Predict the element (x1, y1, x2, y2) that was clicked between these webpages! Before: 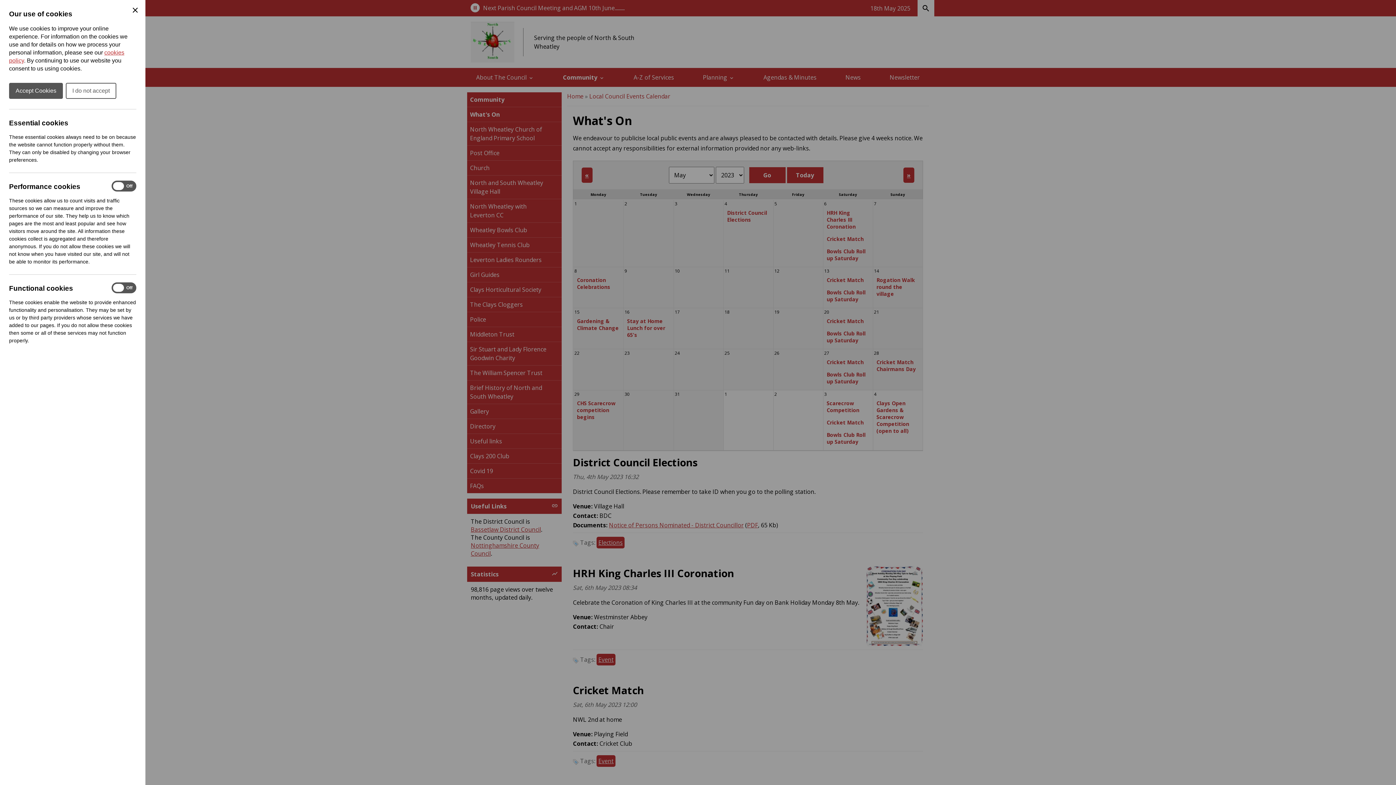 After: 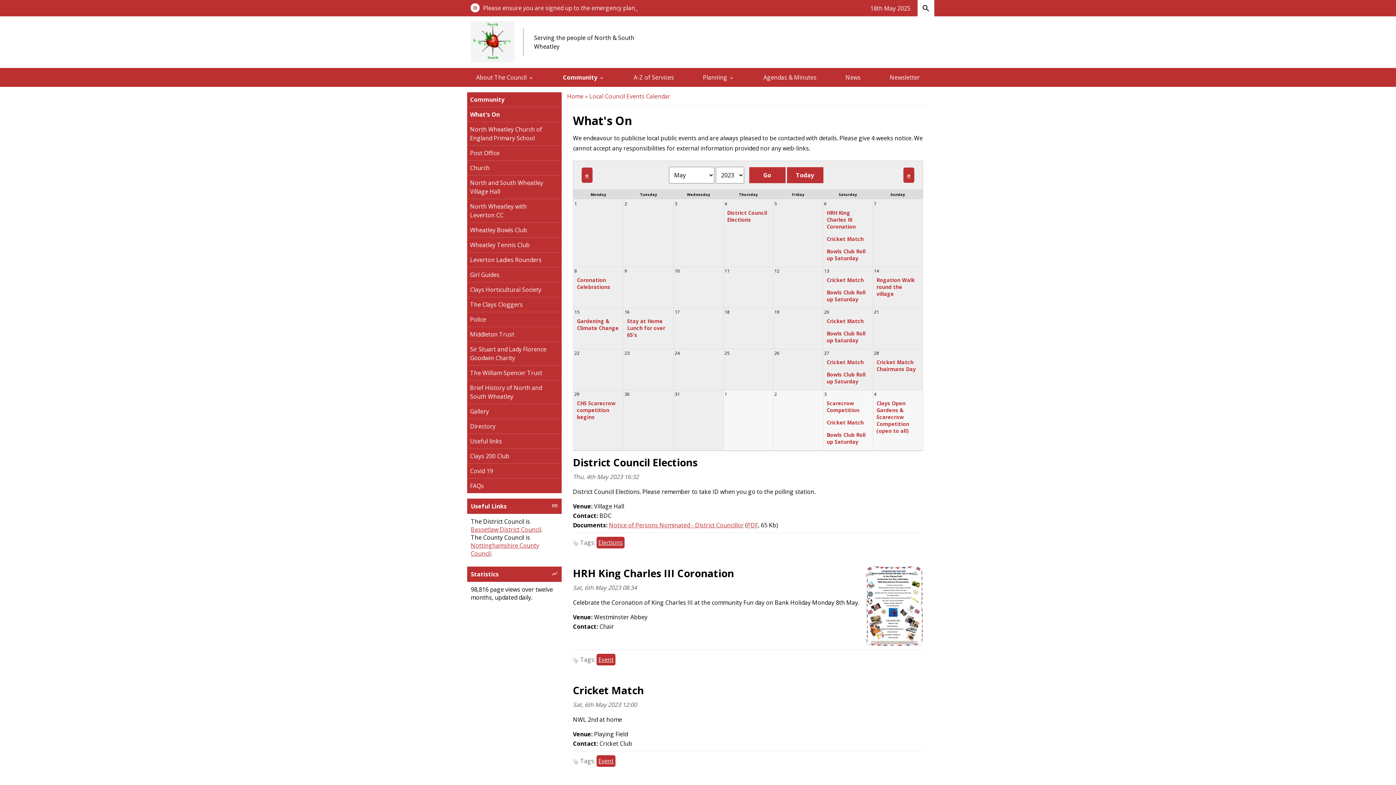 Action: bbox: (130, 5, 139, 14) label: Close Cookie Preferences